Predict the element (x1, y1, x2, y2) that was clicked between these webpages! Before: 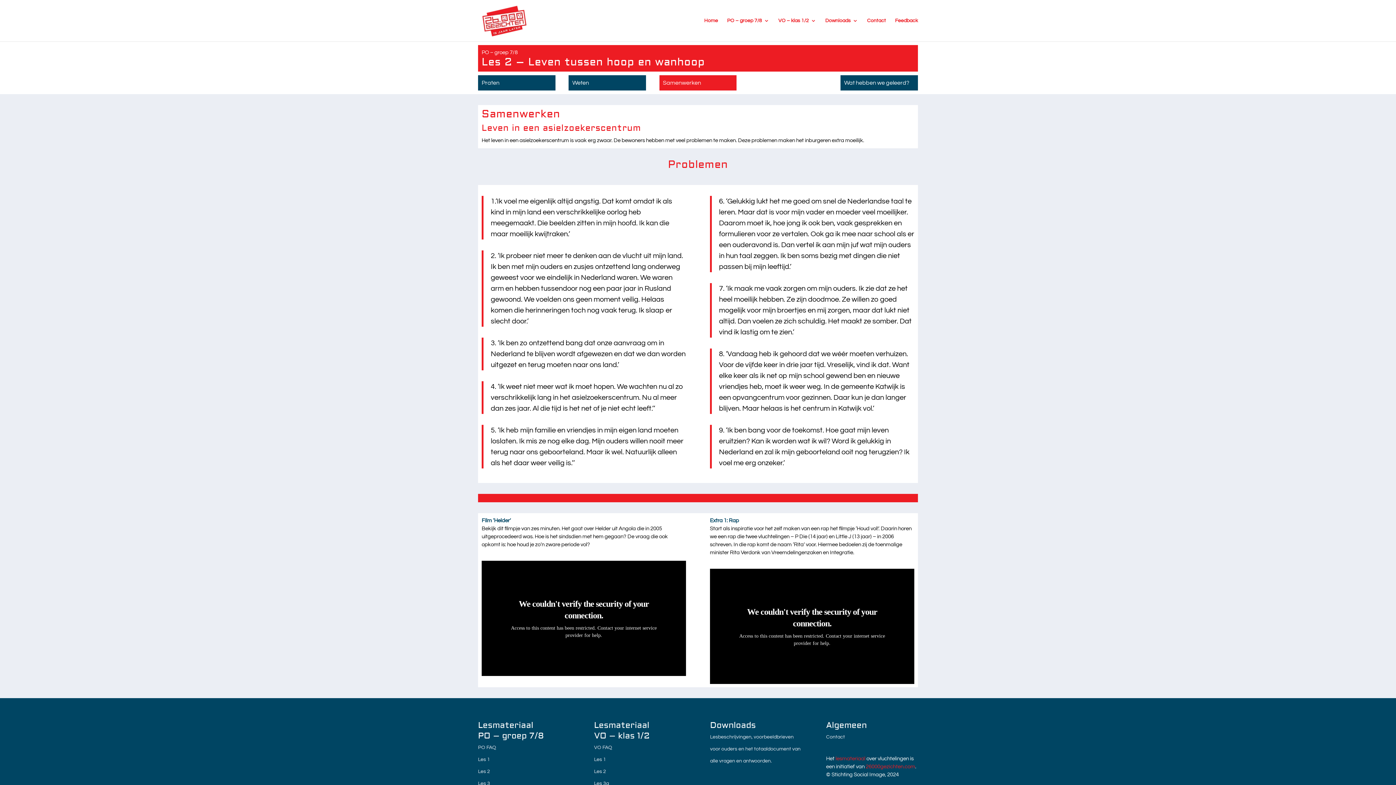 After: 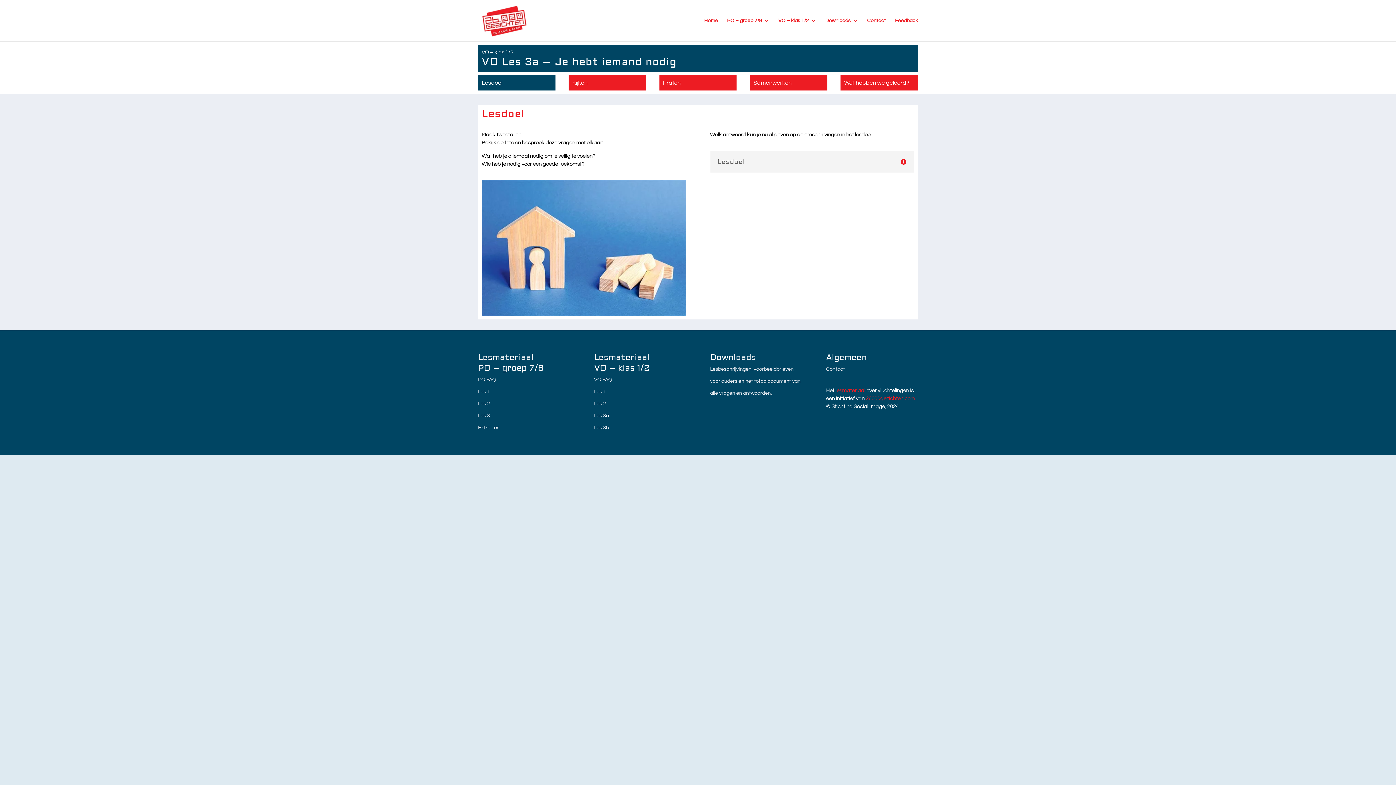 Action: bbox: (594, 781, 609, 786) label: Les 3a